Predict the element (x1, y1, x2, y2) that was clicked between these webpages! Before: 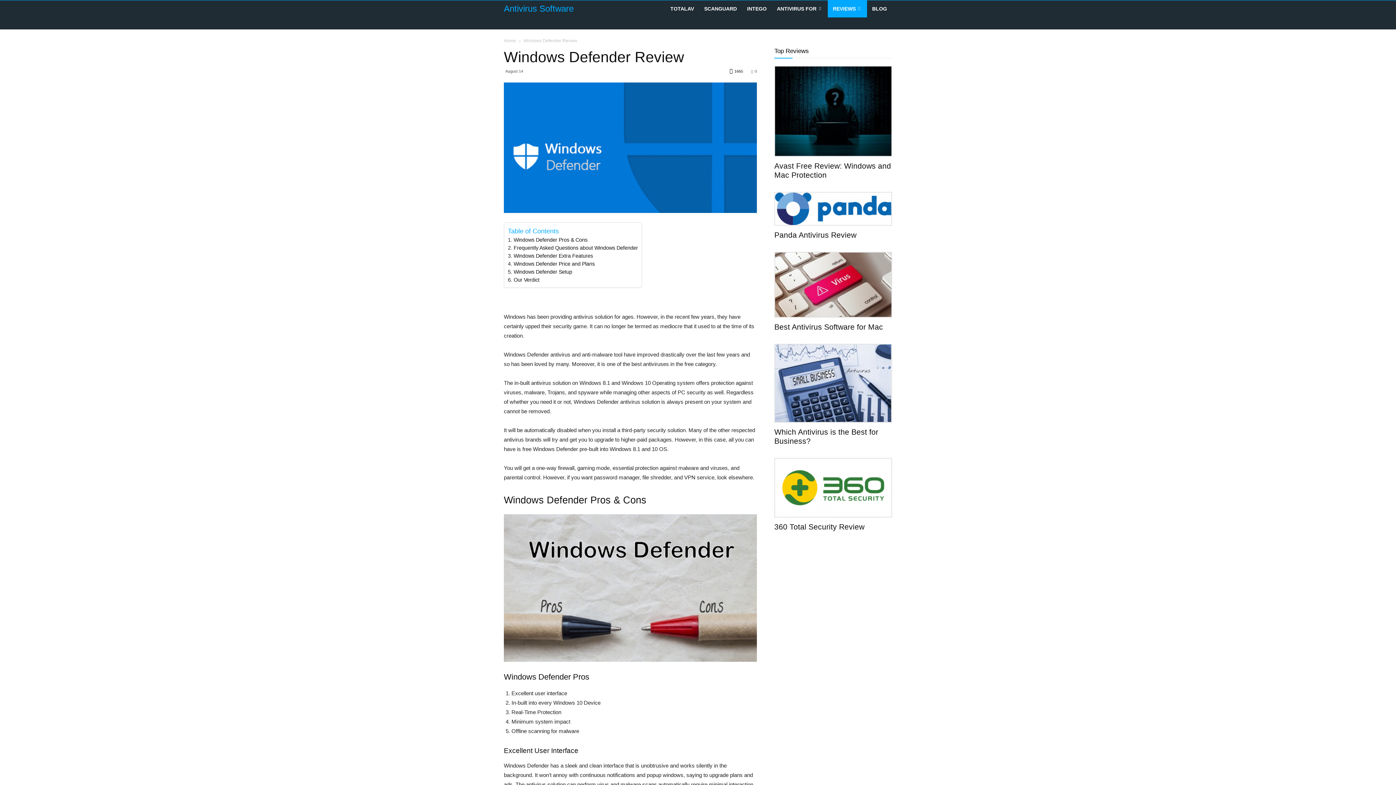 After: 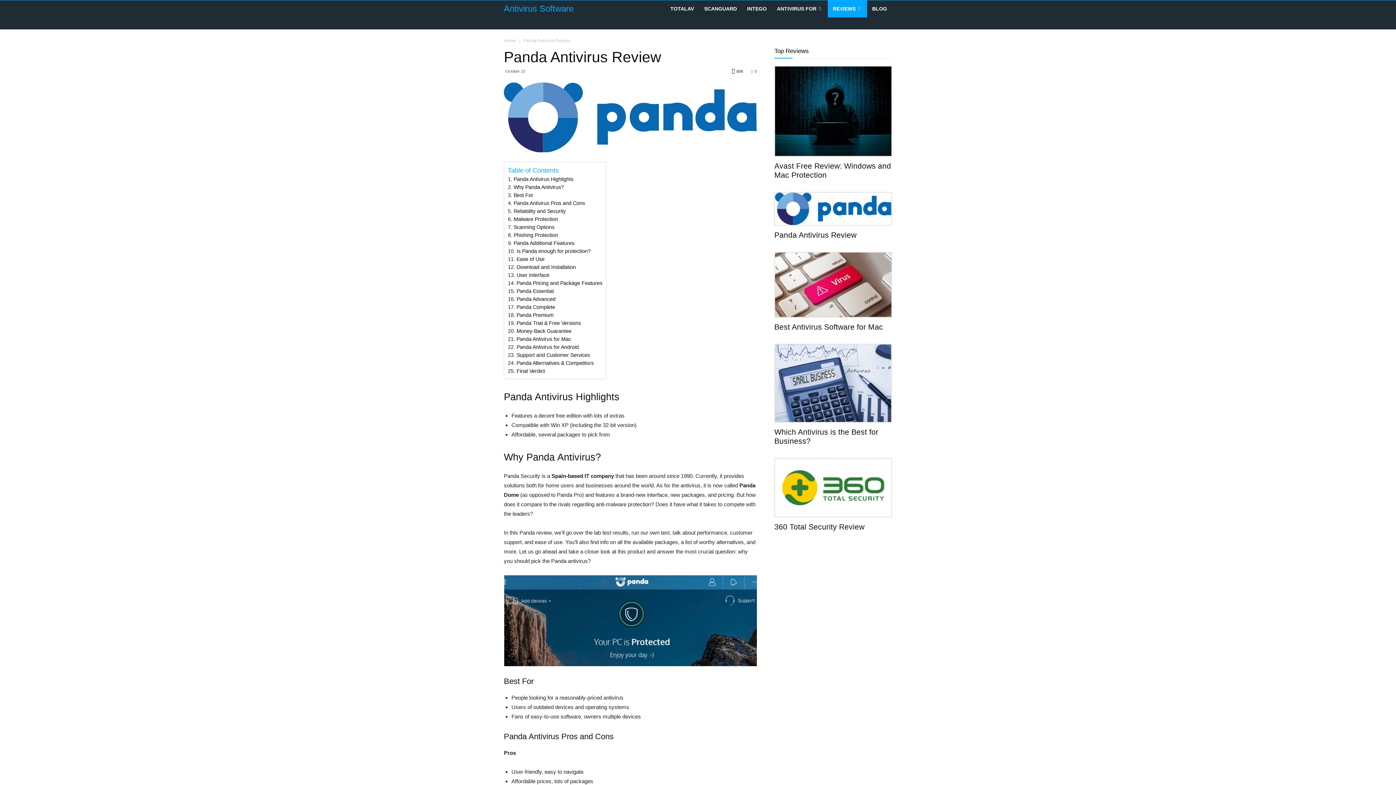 Action: bbox: (774, 191, 892, 225)